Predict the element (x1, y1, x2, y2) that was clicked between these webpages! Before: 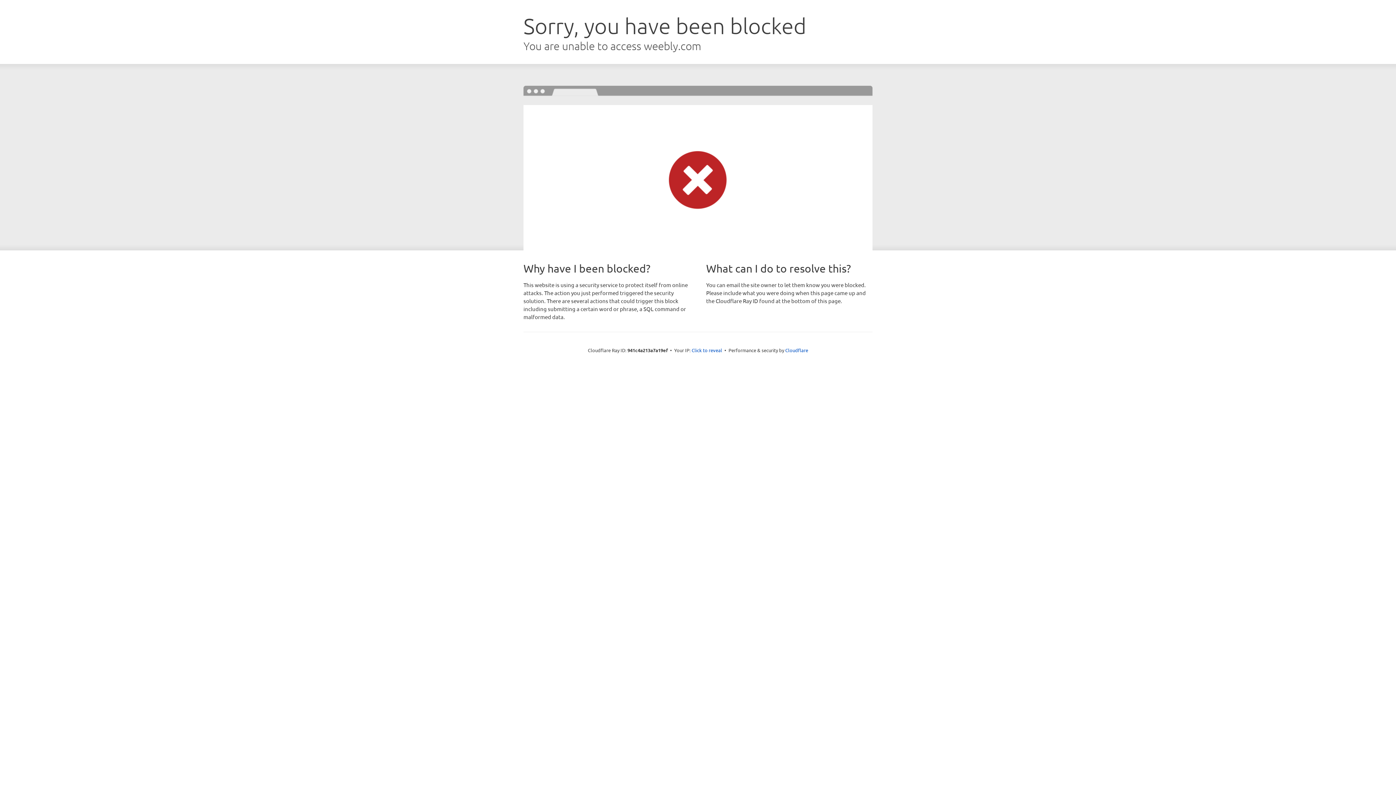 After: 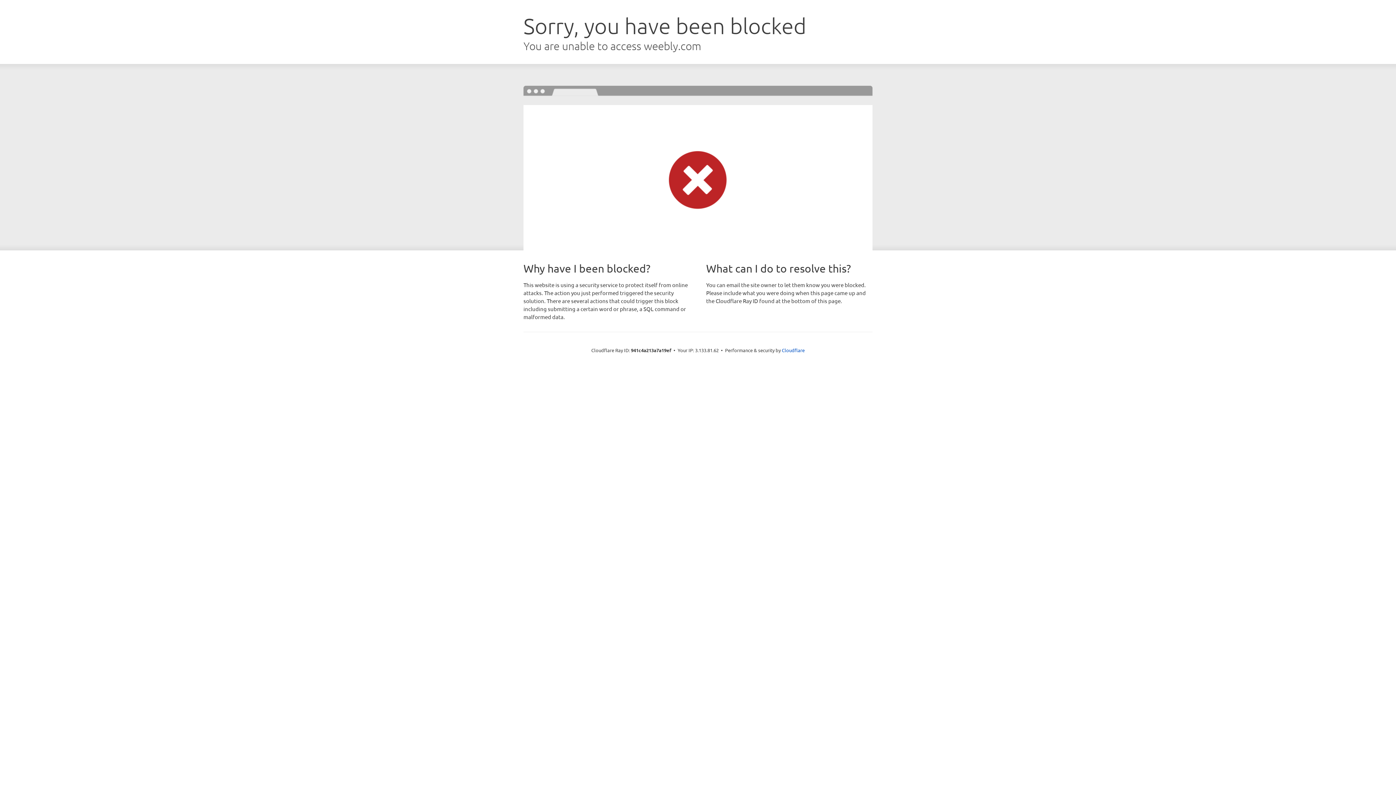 Action: bbox: (691, 346, 722, 353) label: Click to reveal